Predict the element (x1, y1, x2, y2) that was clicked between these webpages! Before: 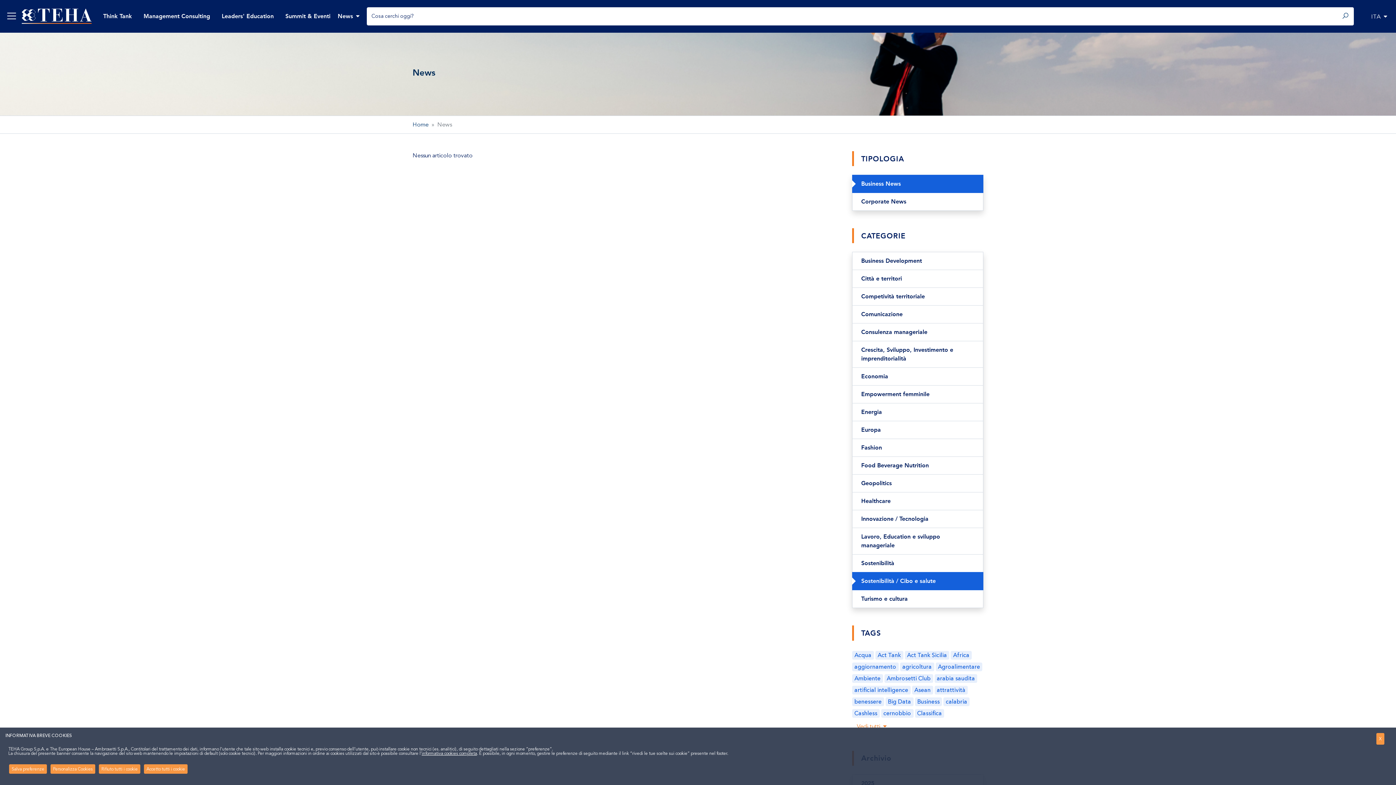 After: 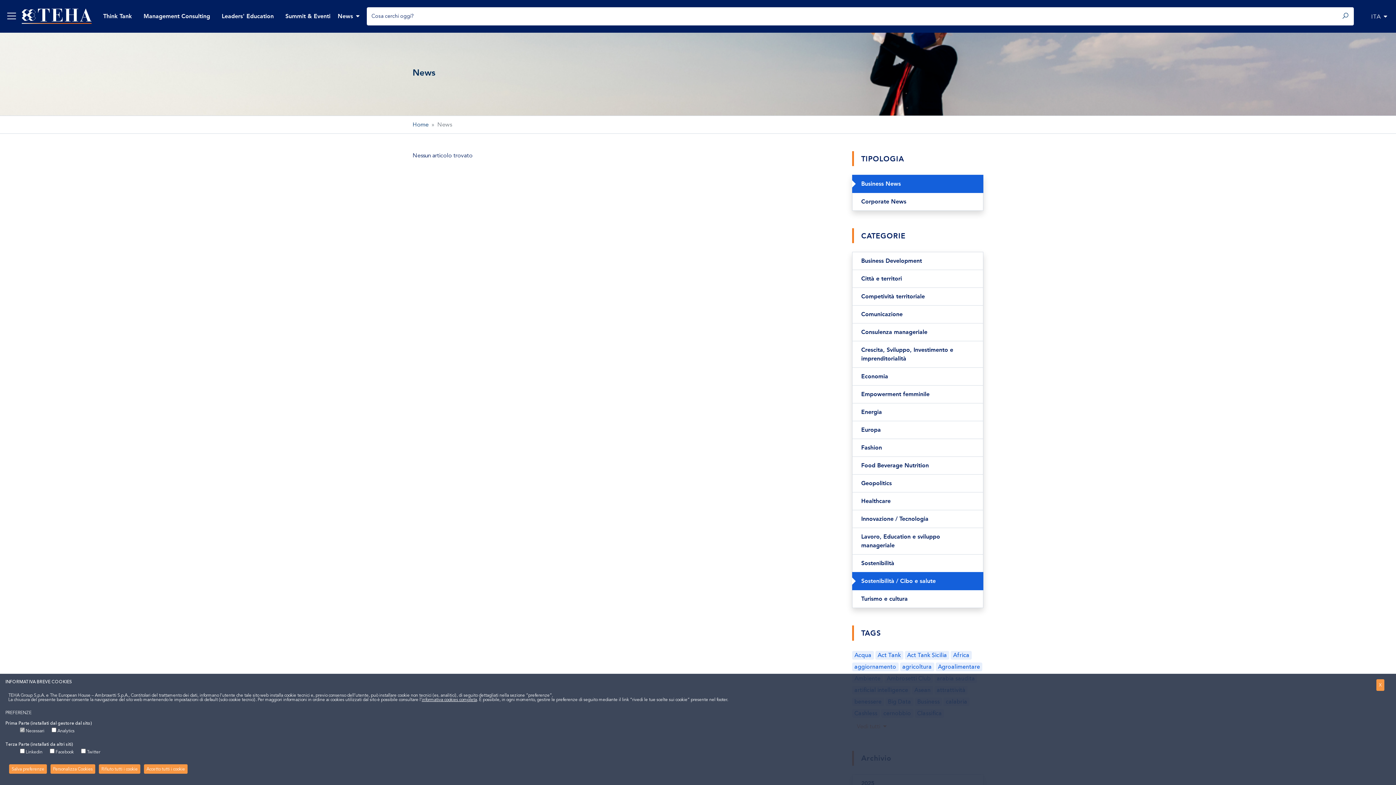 Action: bbox: (50, 764, 95, 774) label: Personalizza Cookies